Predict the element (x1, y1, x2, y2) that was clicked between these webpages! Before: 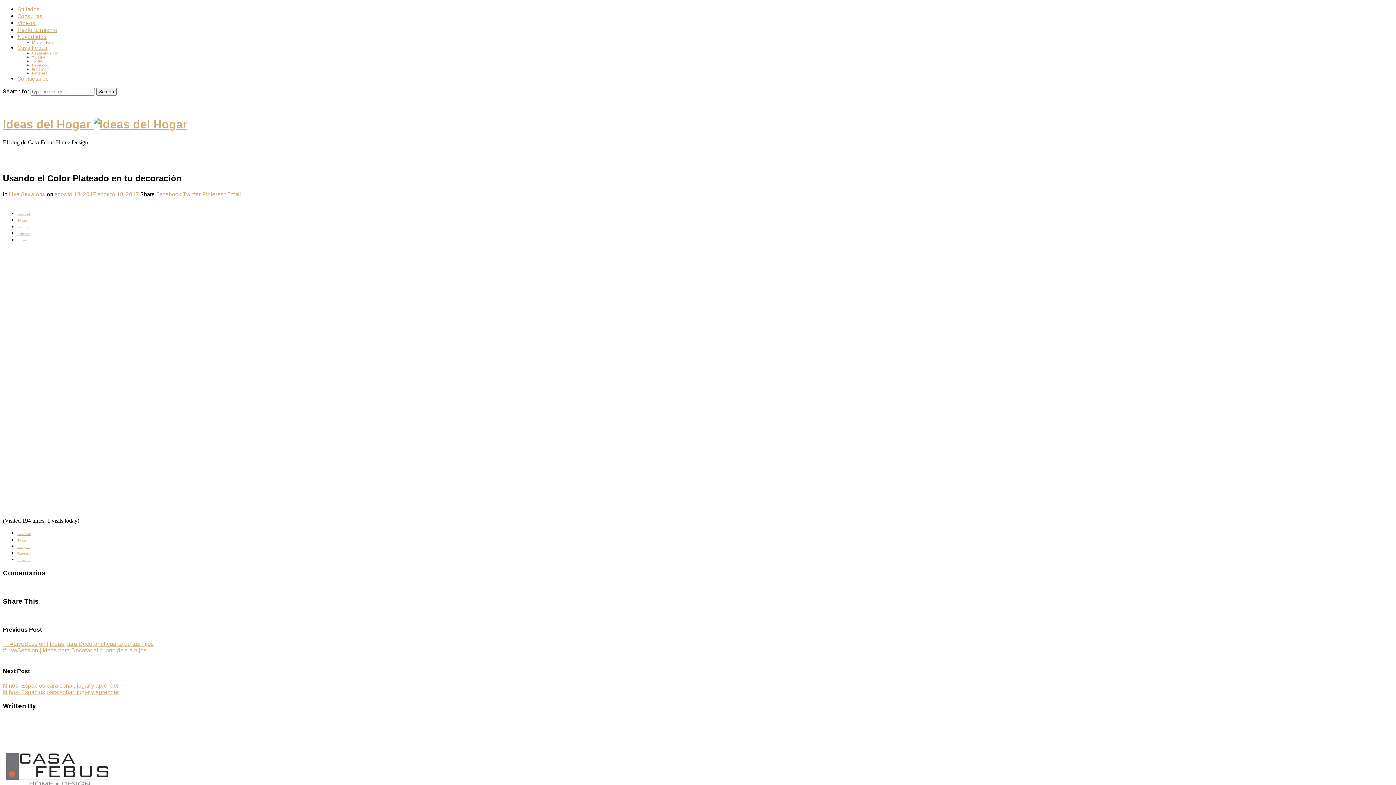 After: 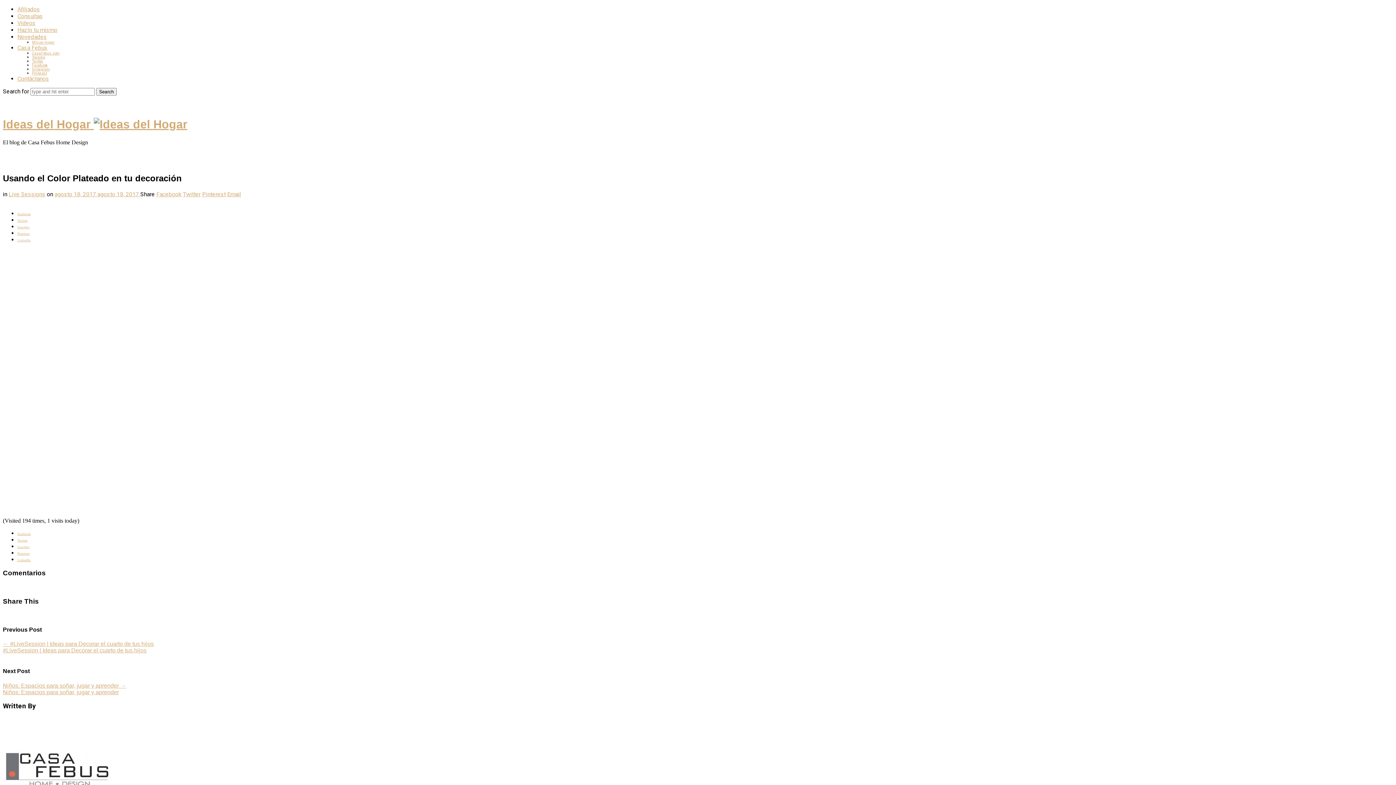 Action: bbox: (17, 236, 30, 242) label: LinkedIn